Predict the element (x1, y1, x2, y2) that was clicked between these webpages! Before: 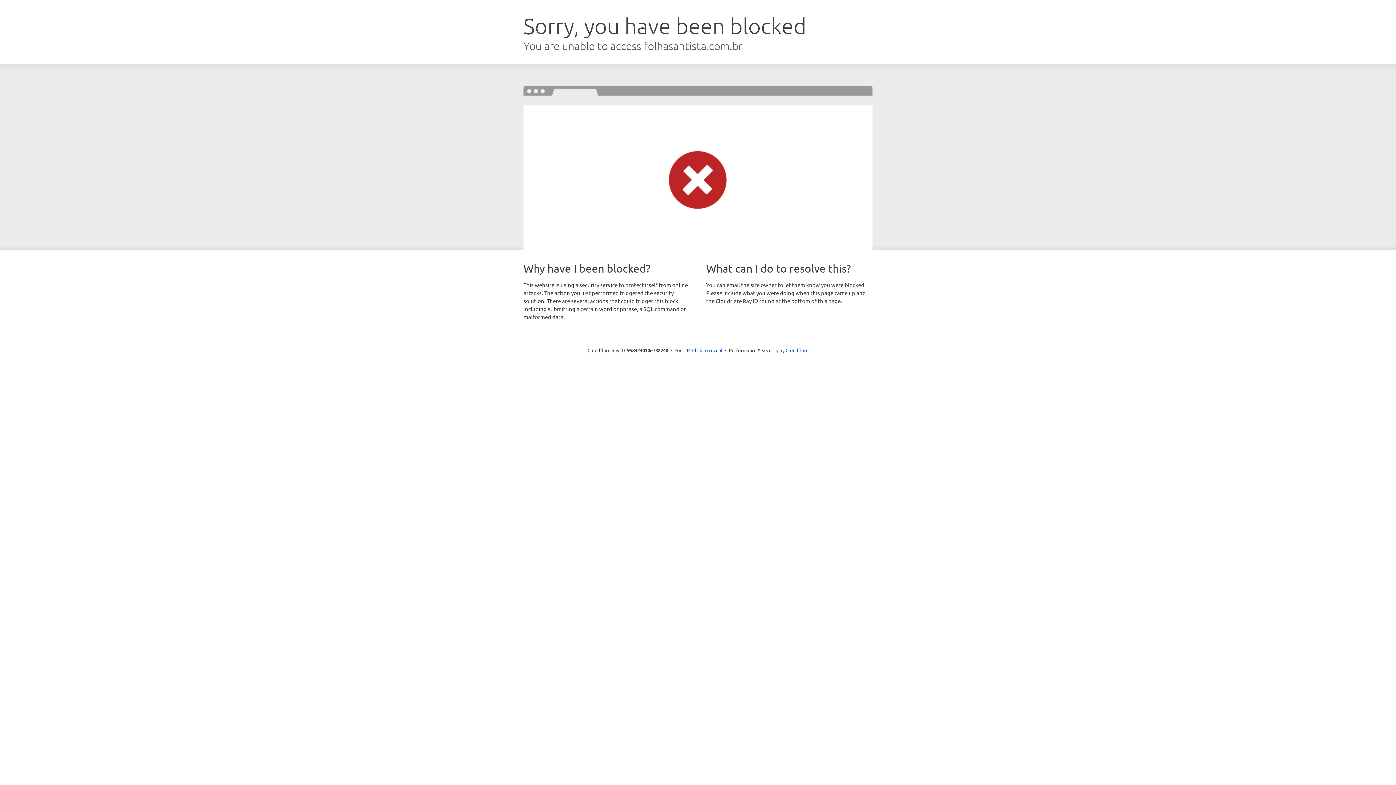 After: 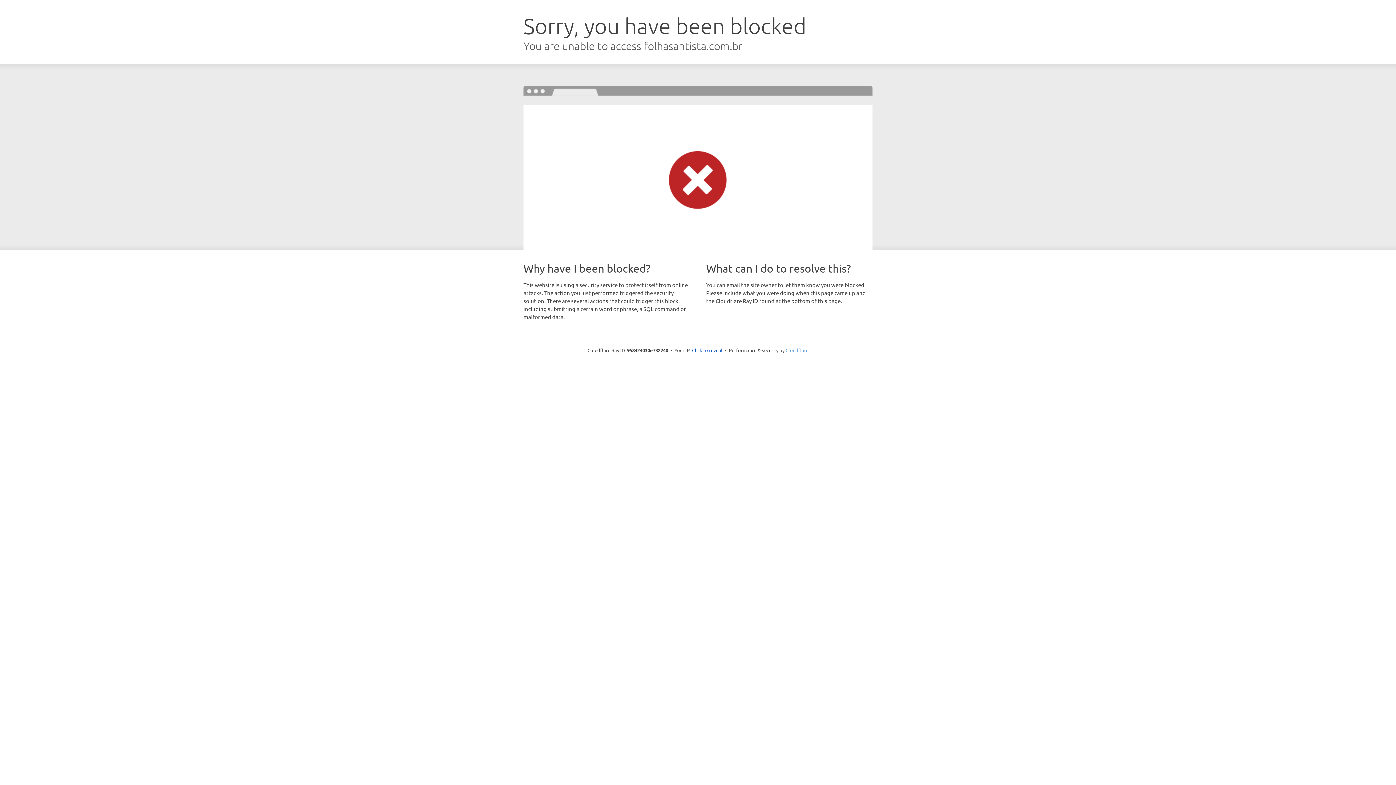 Action: bbox: (785, 347, 808, 353) label: Cloudflare